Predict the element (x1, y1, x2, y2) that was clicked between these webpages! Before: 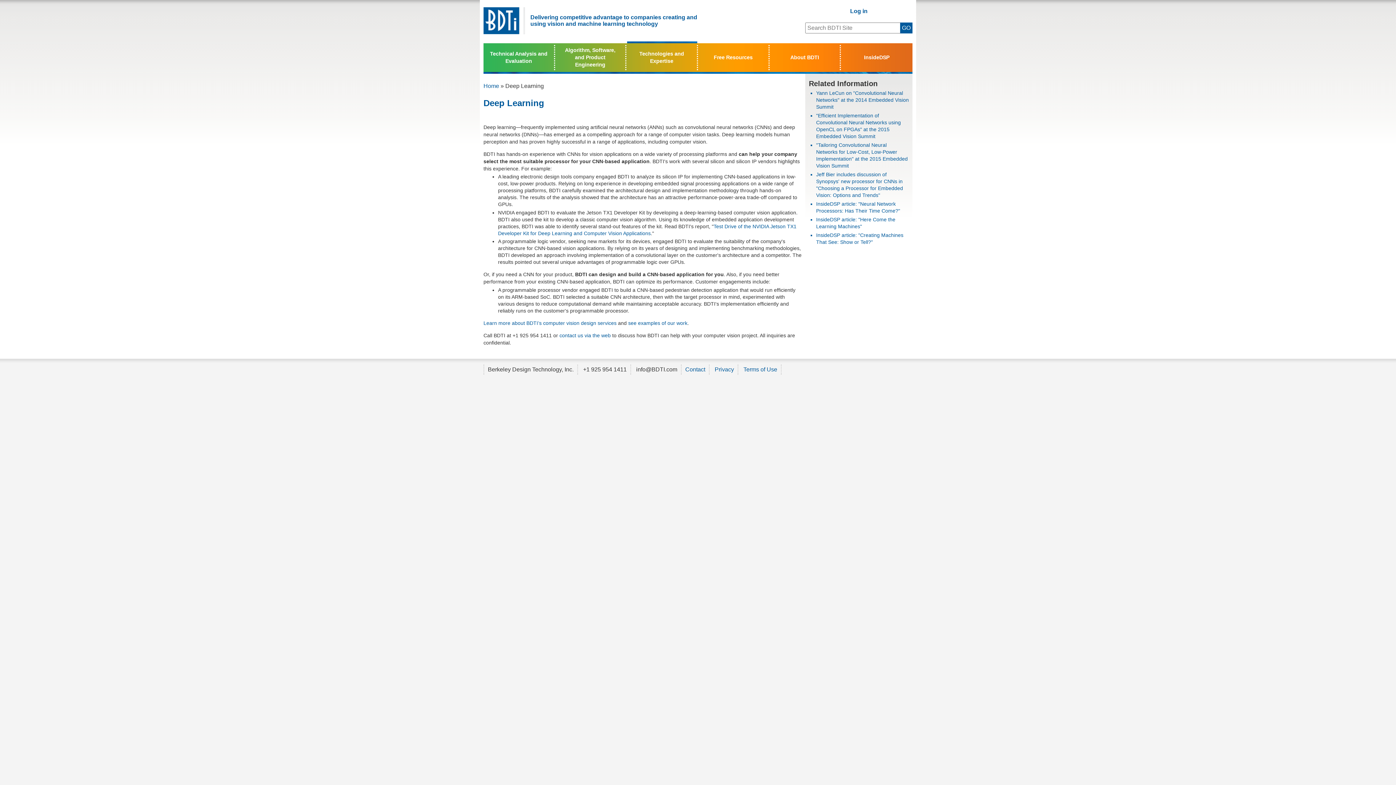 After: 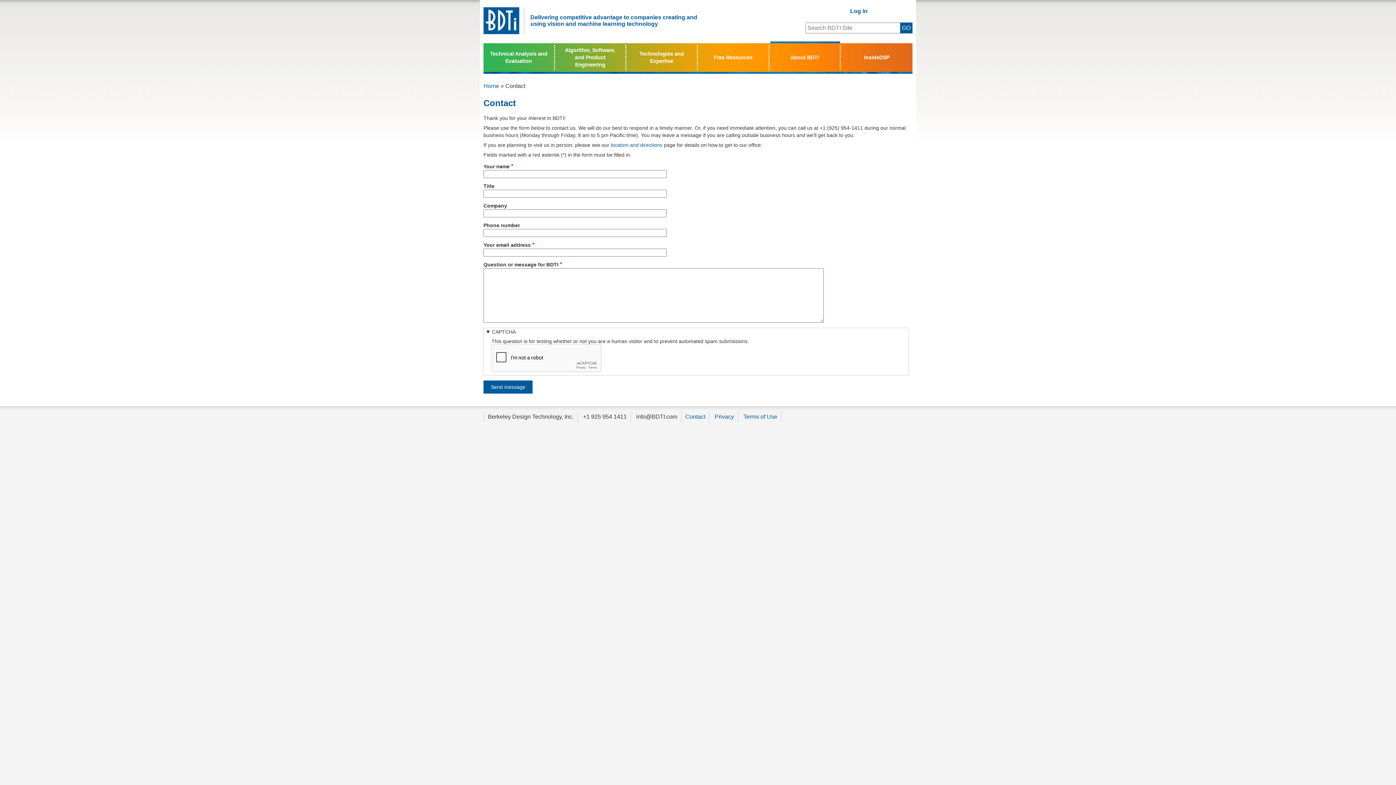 Action: bbox: (685, 366, 705, 372) label: Contact